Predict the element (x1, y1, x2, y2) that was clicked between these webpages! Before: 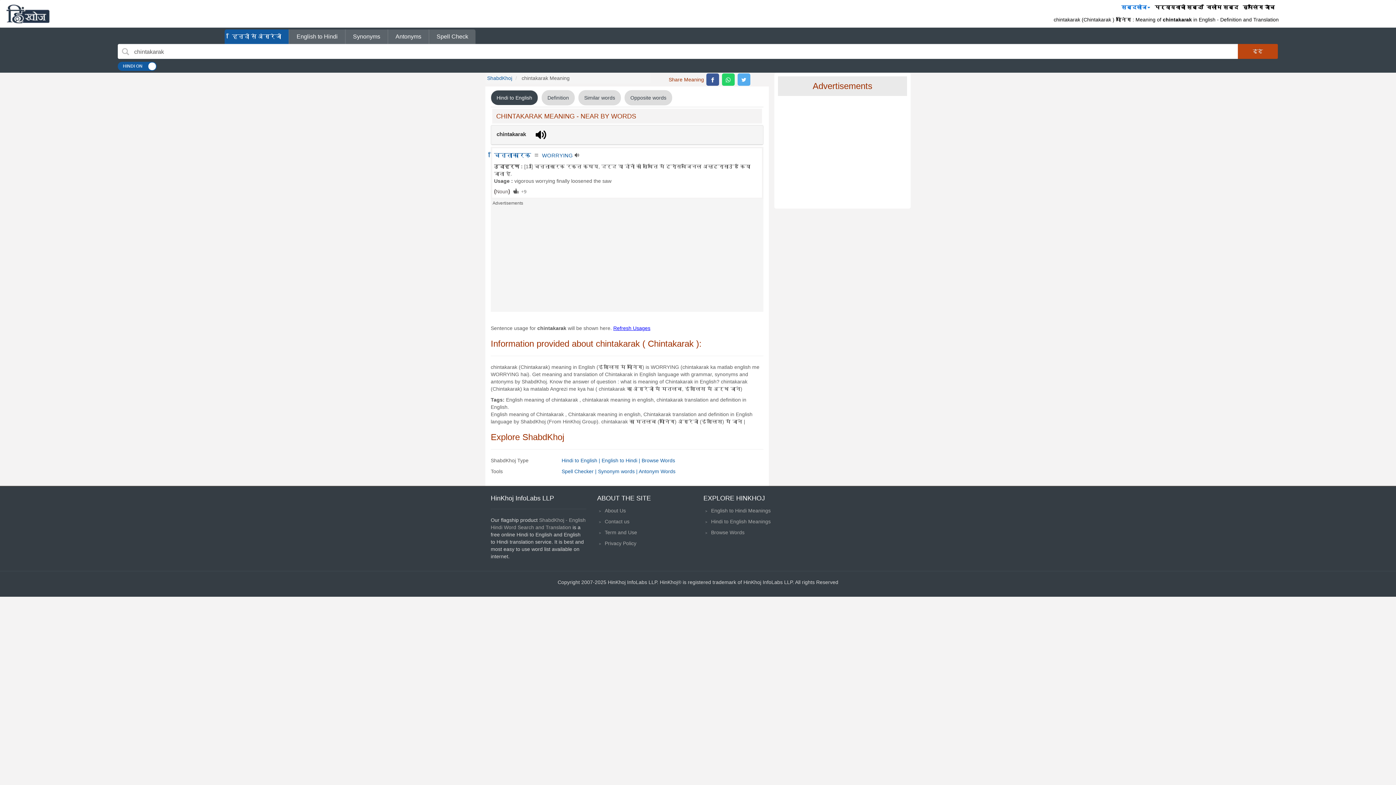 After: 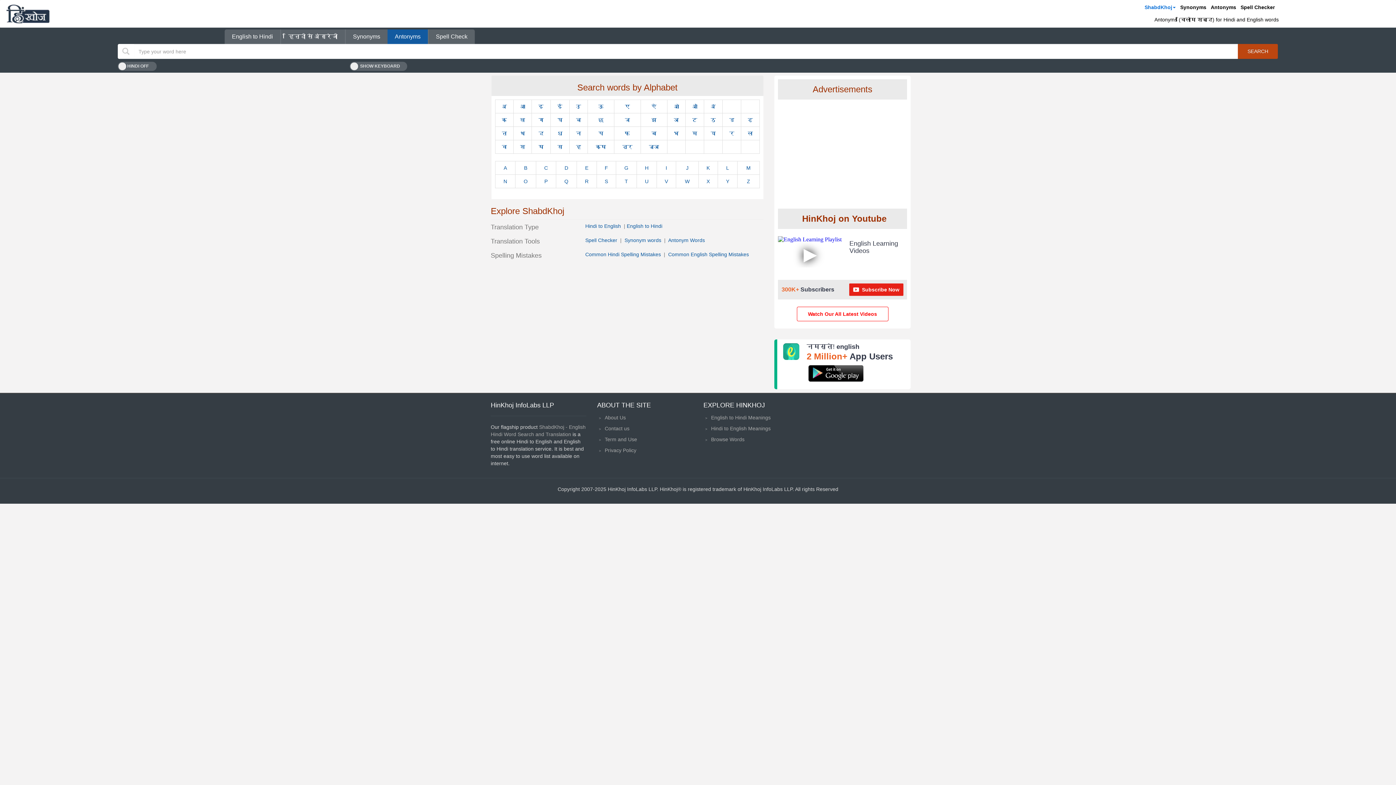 Action: bbox: (638, 468, 675, 474) label: Antonym Words